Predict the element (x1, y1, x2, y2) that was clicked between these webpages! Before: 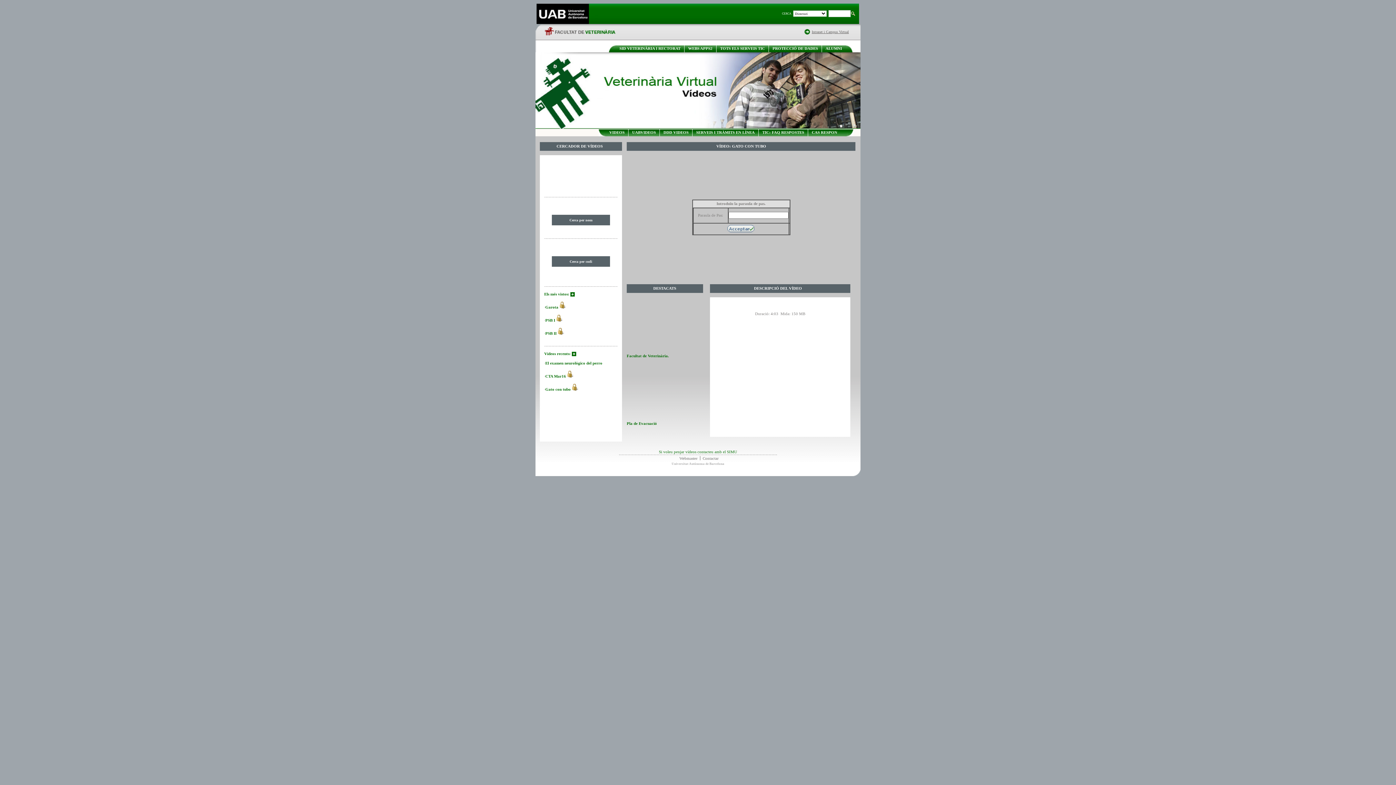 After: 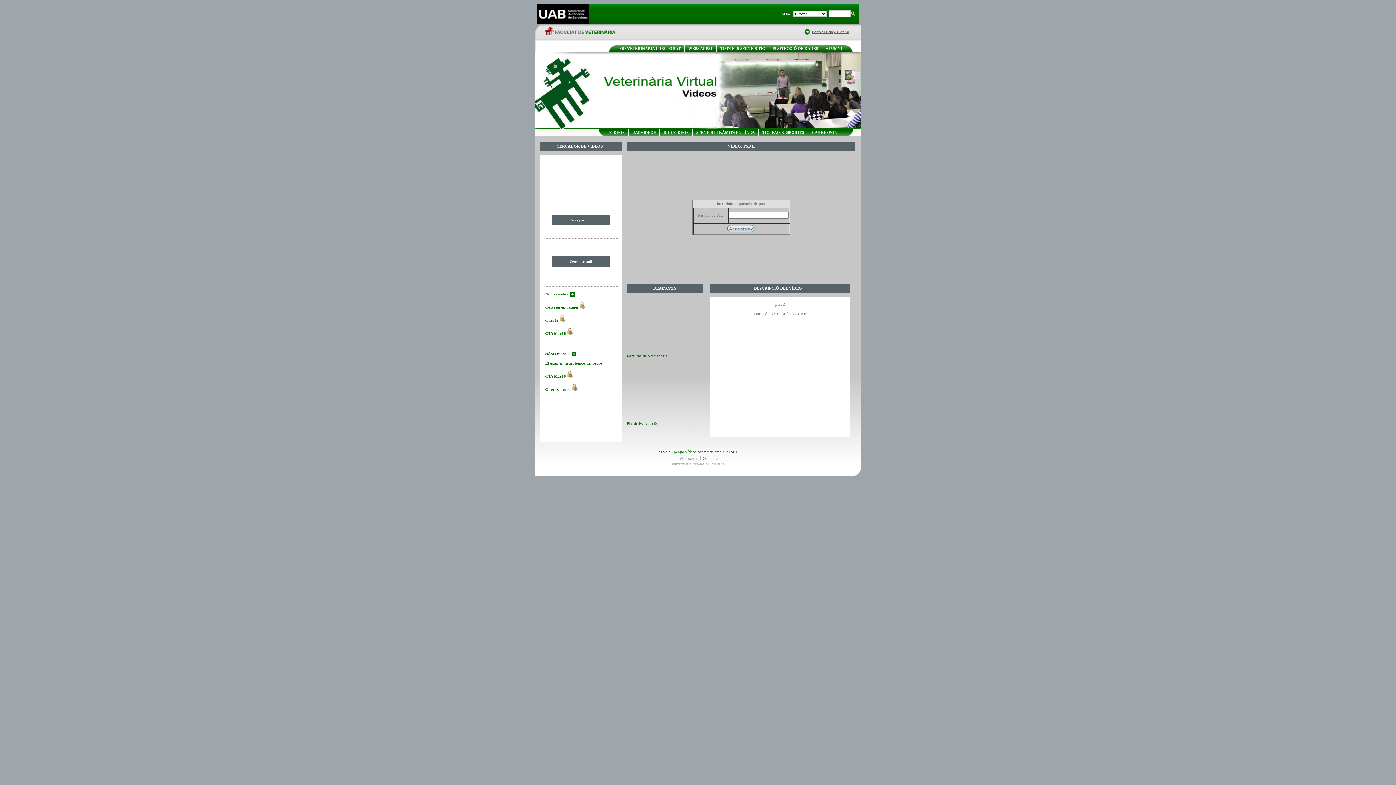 Action: label: PSB II bbox: (545, 331, 556, 335)